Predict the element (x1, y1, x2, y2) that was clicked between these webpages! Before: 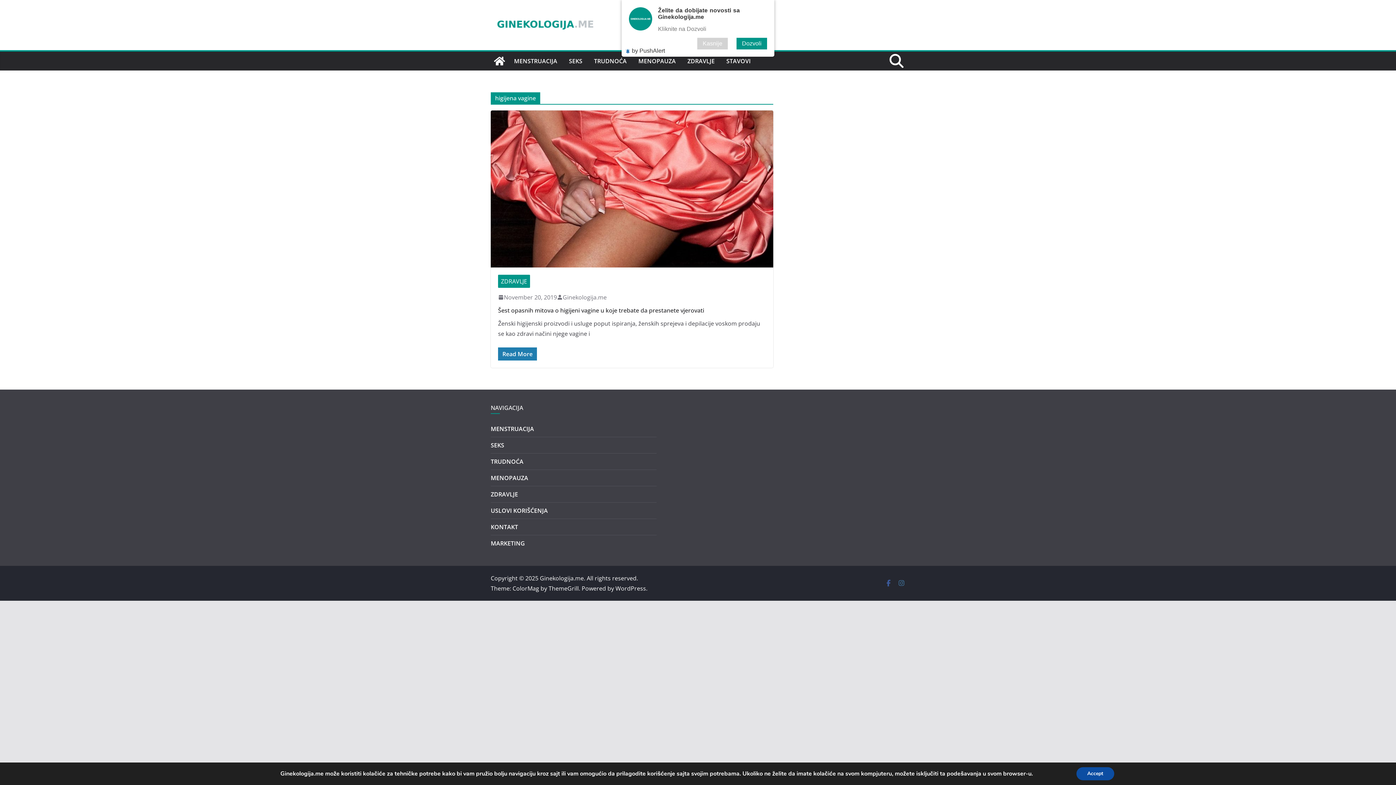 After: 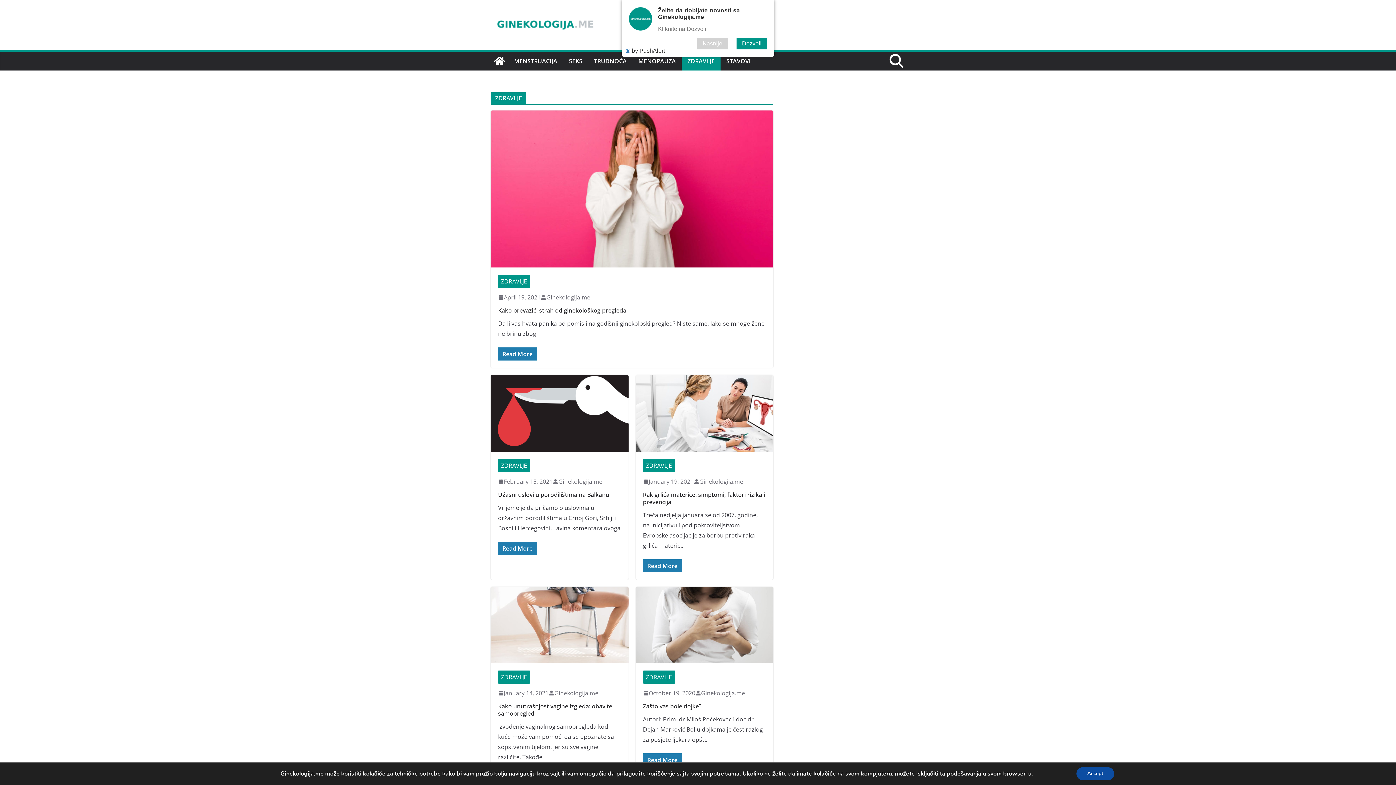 Action: bbox: (498, 274, 530, 288) label: ZDRAVLJE